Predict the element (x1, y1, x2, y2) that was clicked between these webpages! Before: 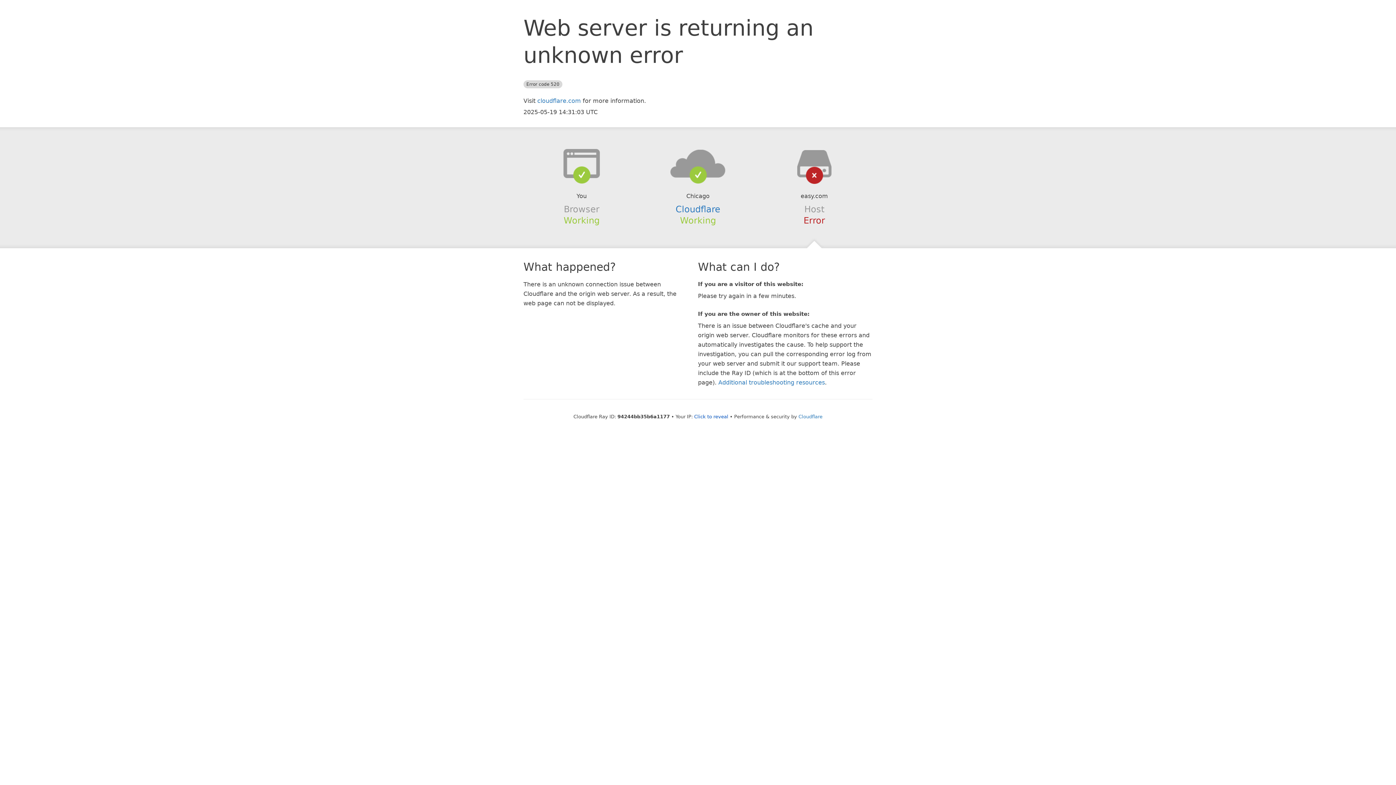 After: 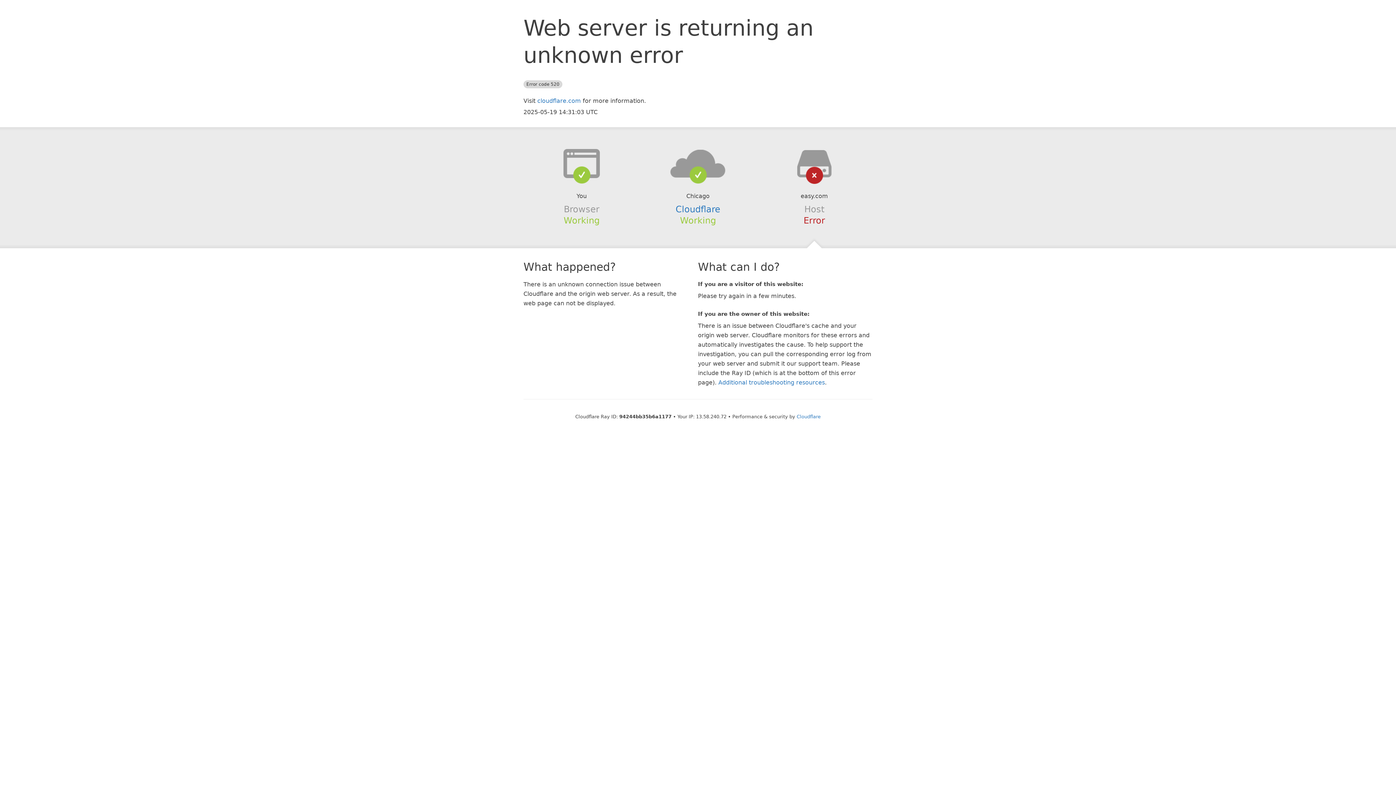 Action: bbox: (694, 414, 728, 419) label: Click to reveal